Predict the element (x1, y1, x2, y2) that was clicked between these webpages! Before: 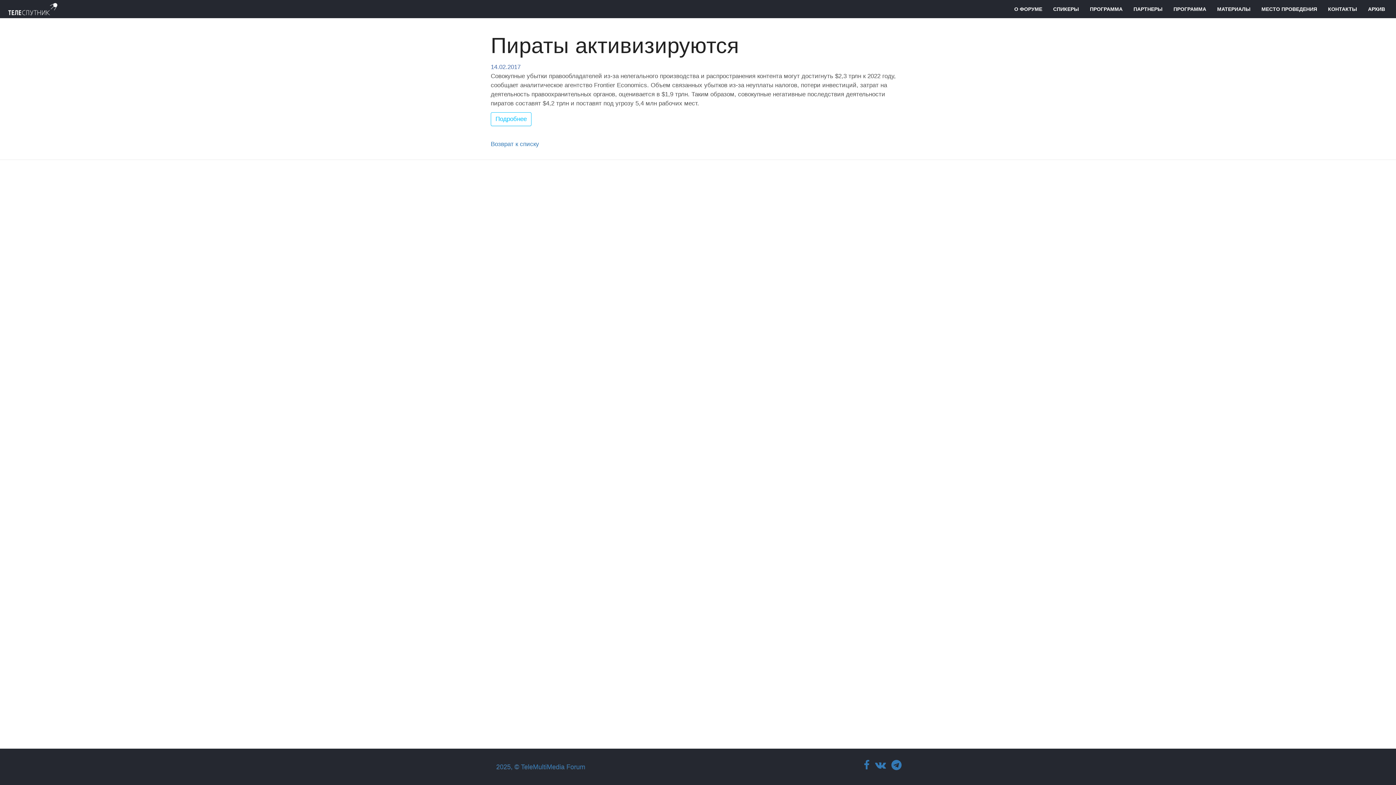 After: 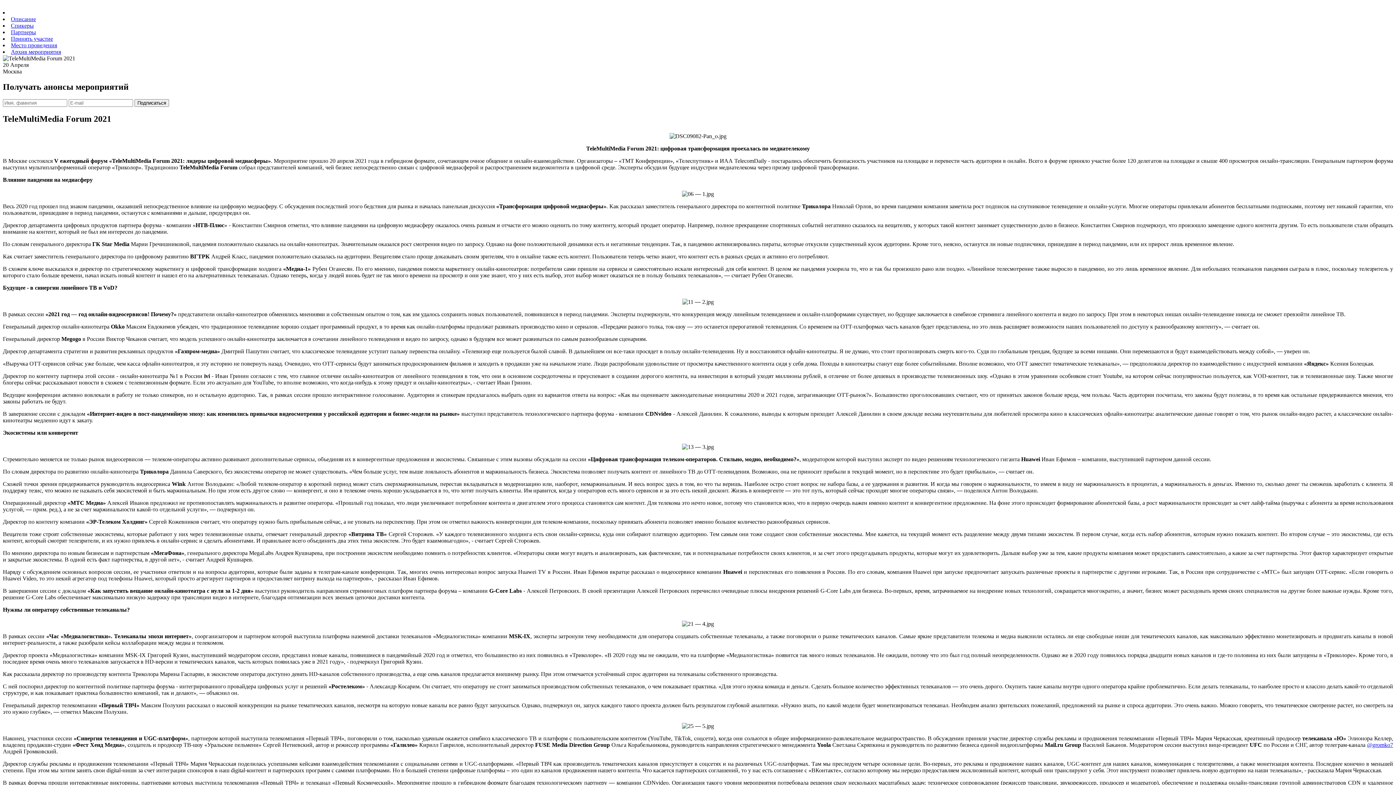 Action: bbox: (5, 0, 60, 18)